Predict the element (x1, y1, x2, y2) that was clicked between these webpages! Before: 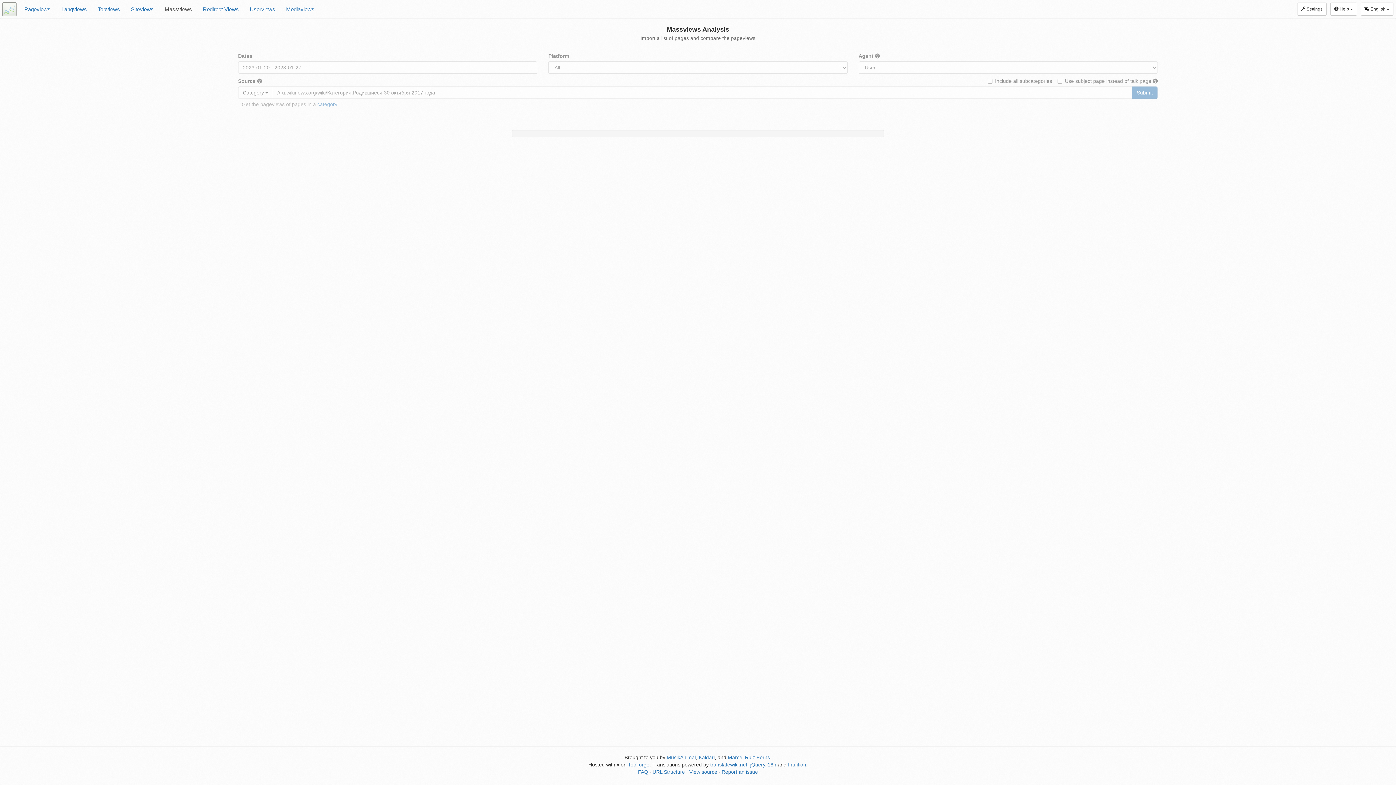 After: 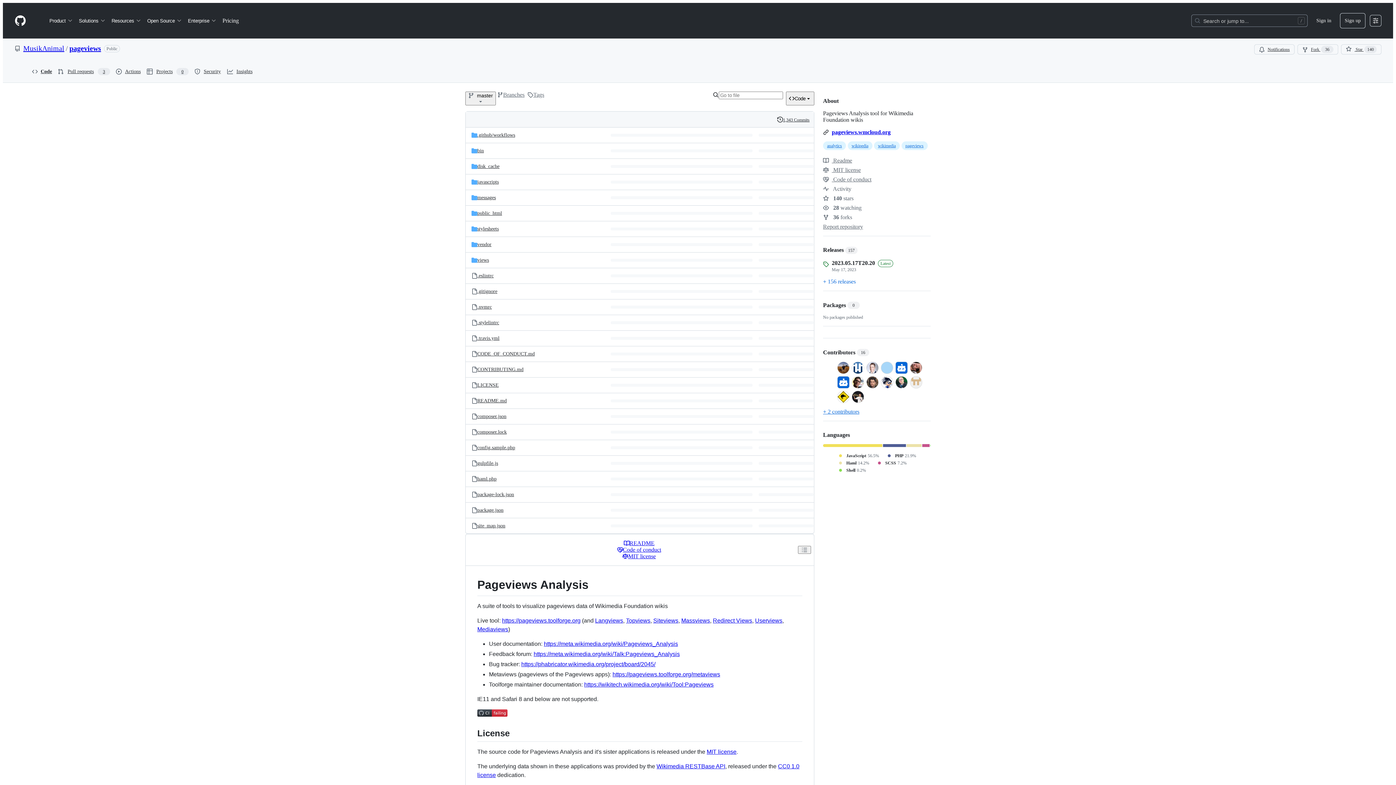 Action: bbox: (689, 769, 717, 775) label: View source